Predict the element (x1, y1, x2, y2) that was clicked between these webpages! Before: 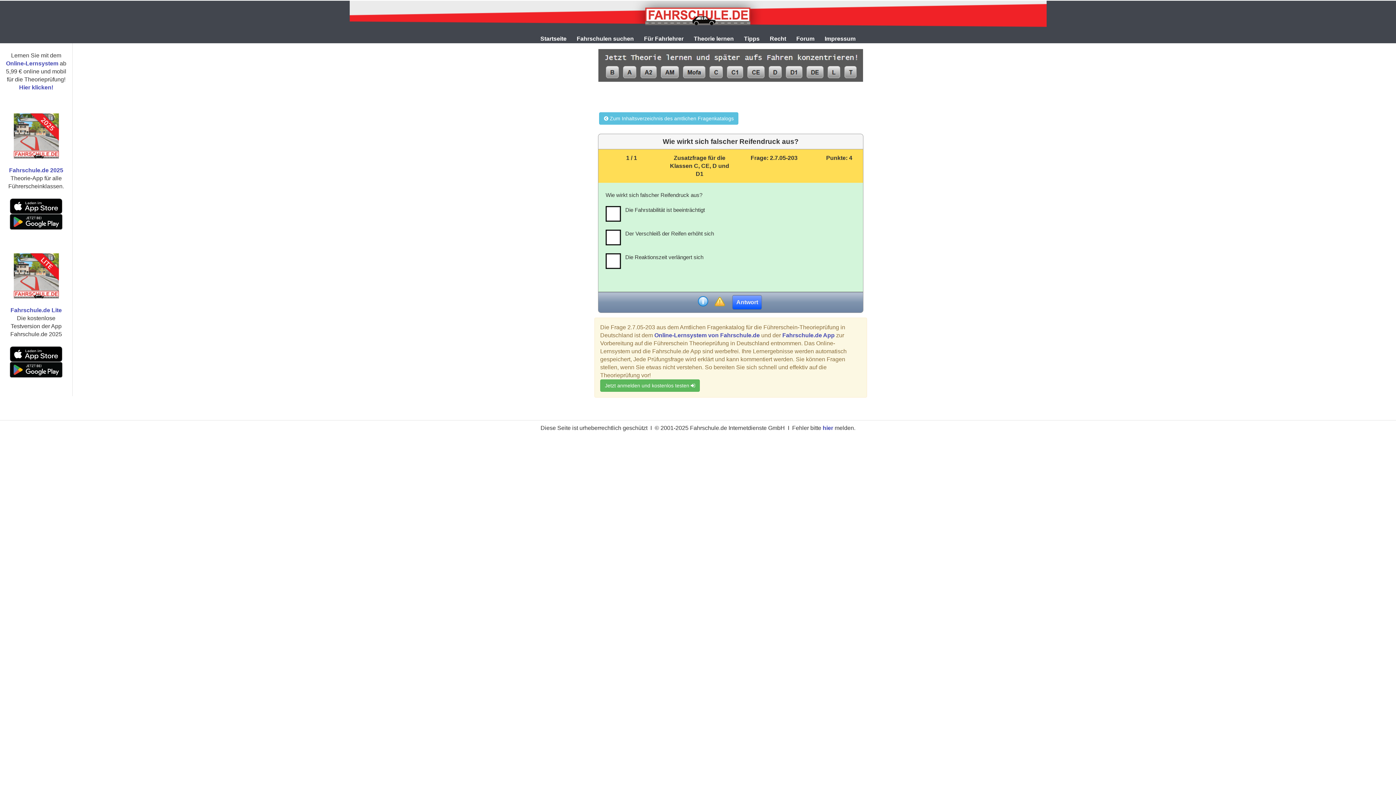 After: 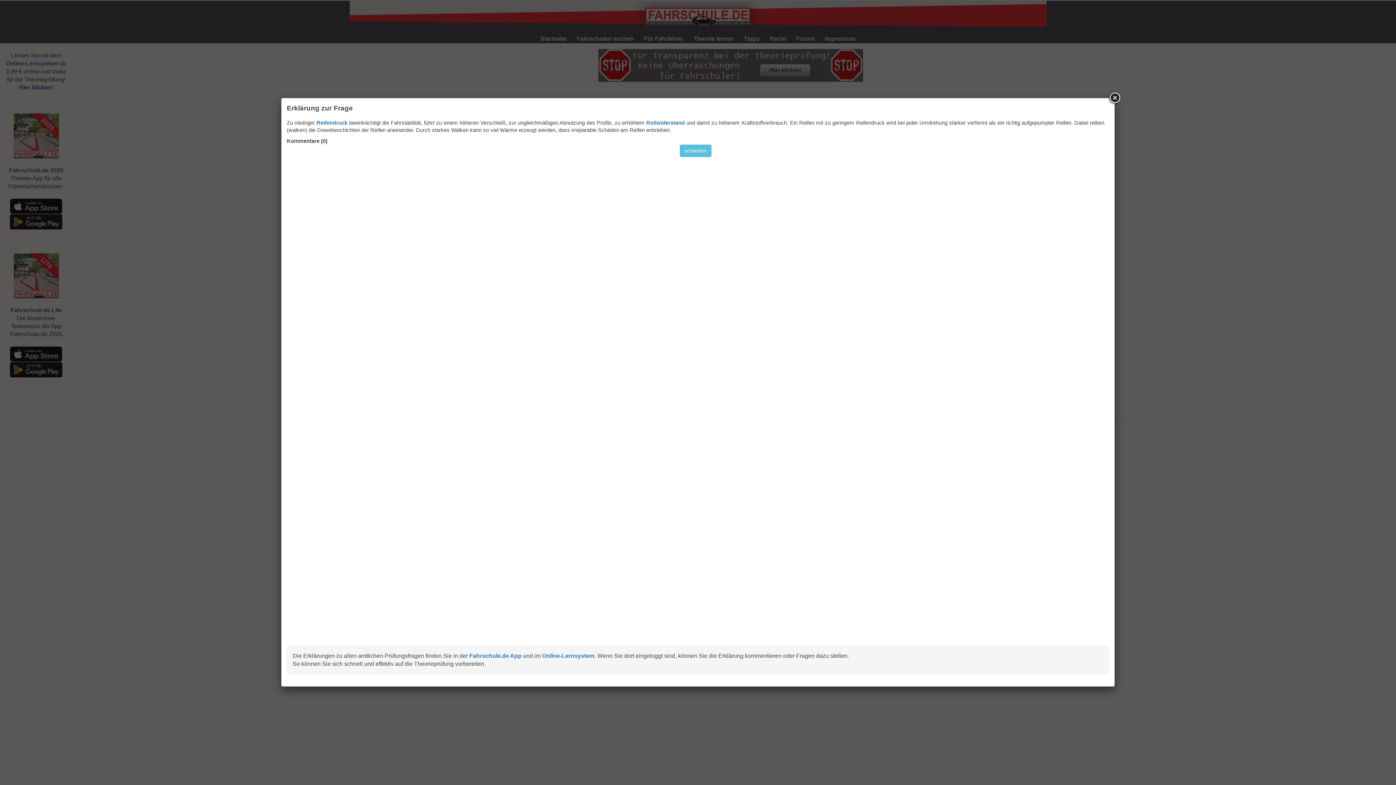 Action: label:   bbox: (697, 295, 709, 308)